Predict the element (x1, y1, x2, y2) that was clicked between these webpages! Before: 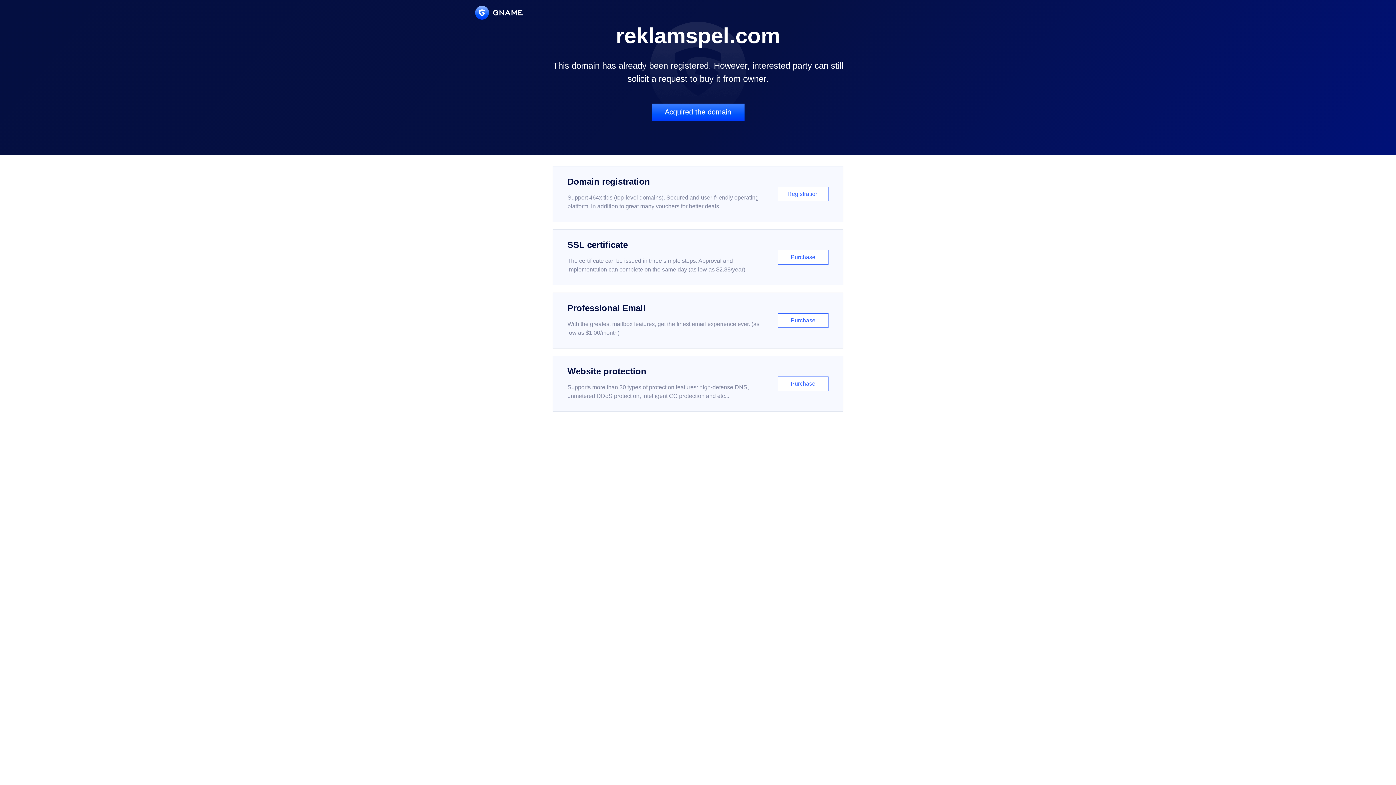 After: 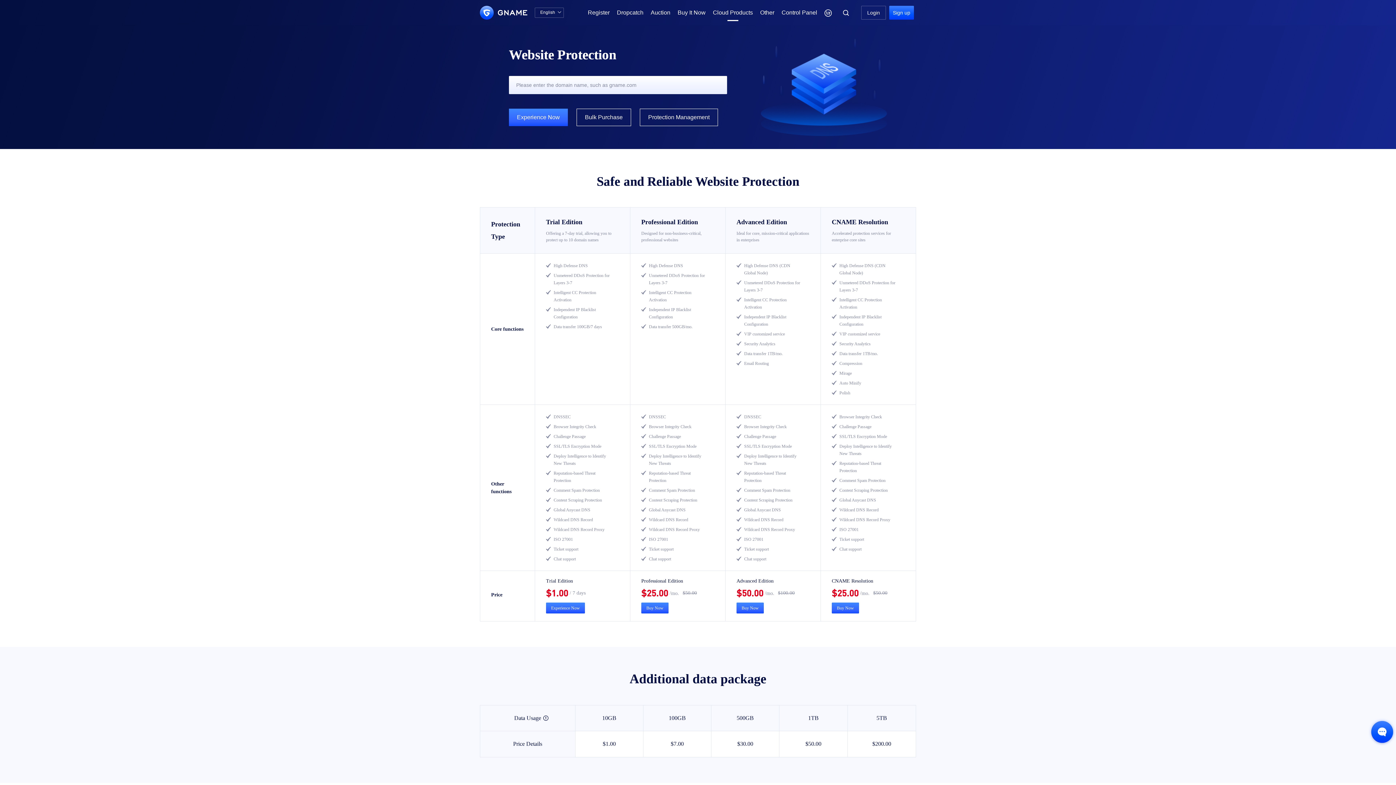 Action: bbox: (552, 356, 843, 412) label: Website protection

Supports more than 30 types of protection features: high-defense DNS, unmetered DDoS protection, intelligent CC protection and etc...

Purchase